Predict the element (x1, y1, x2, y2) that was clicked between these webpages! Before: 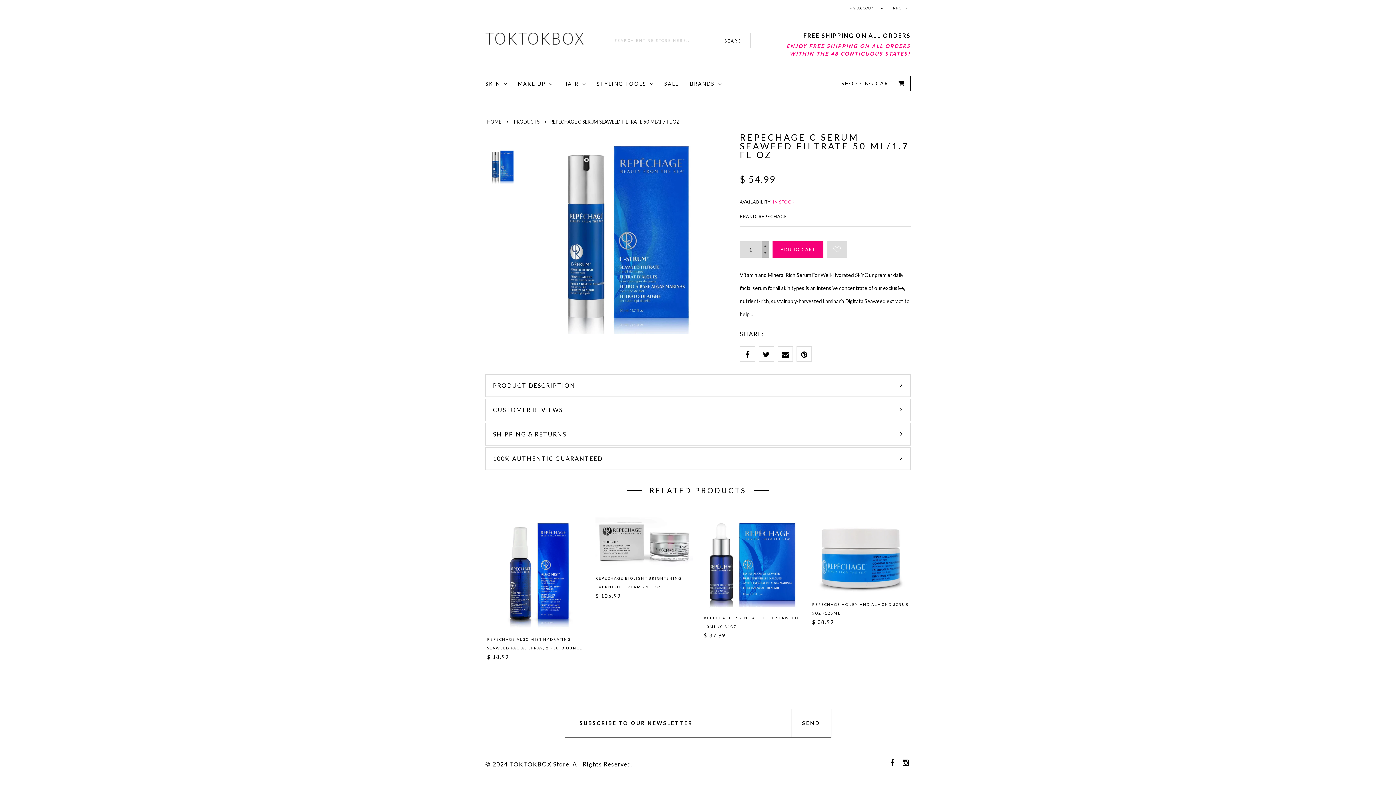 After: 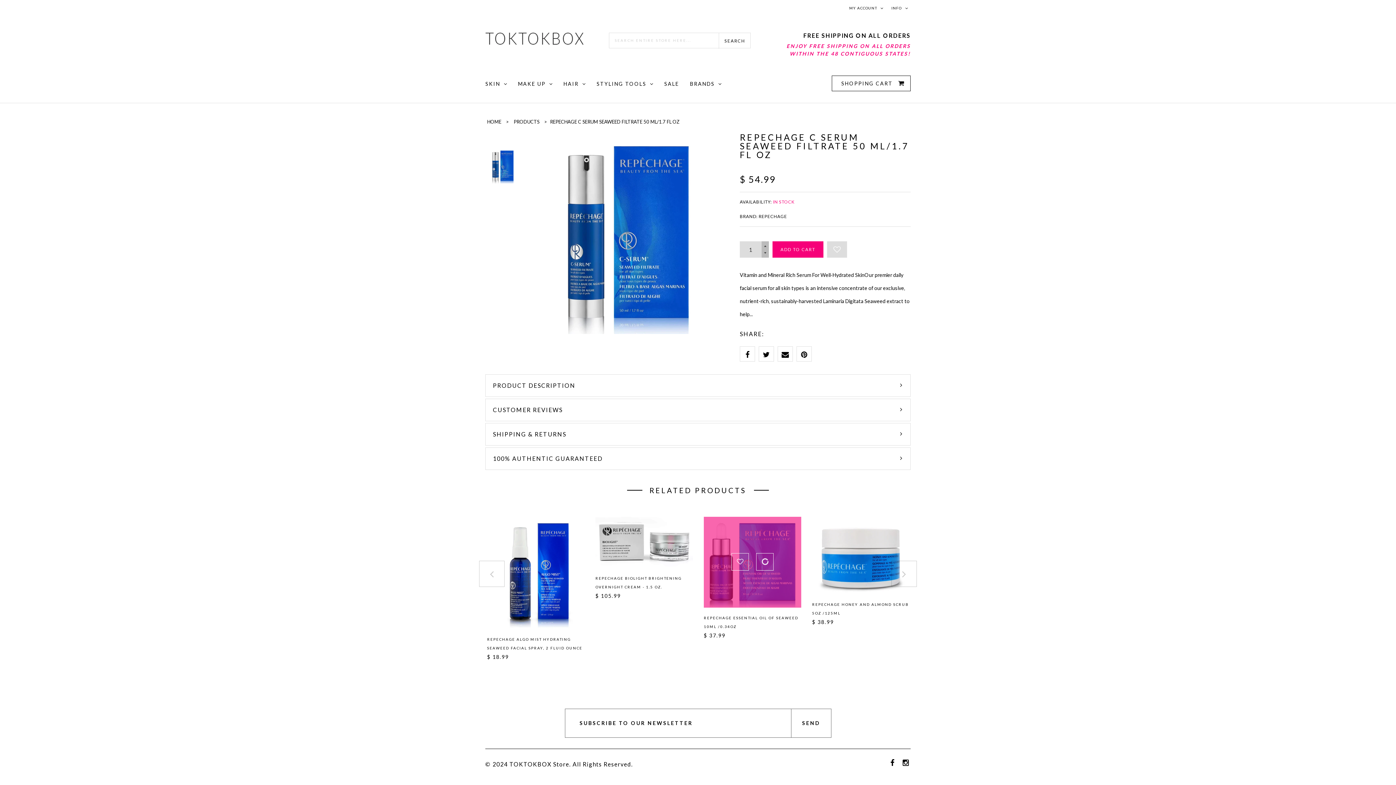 Action: bbox: (784, 553, 801, 570)